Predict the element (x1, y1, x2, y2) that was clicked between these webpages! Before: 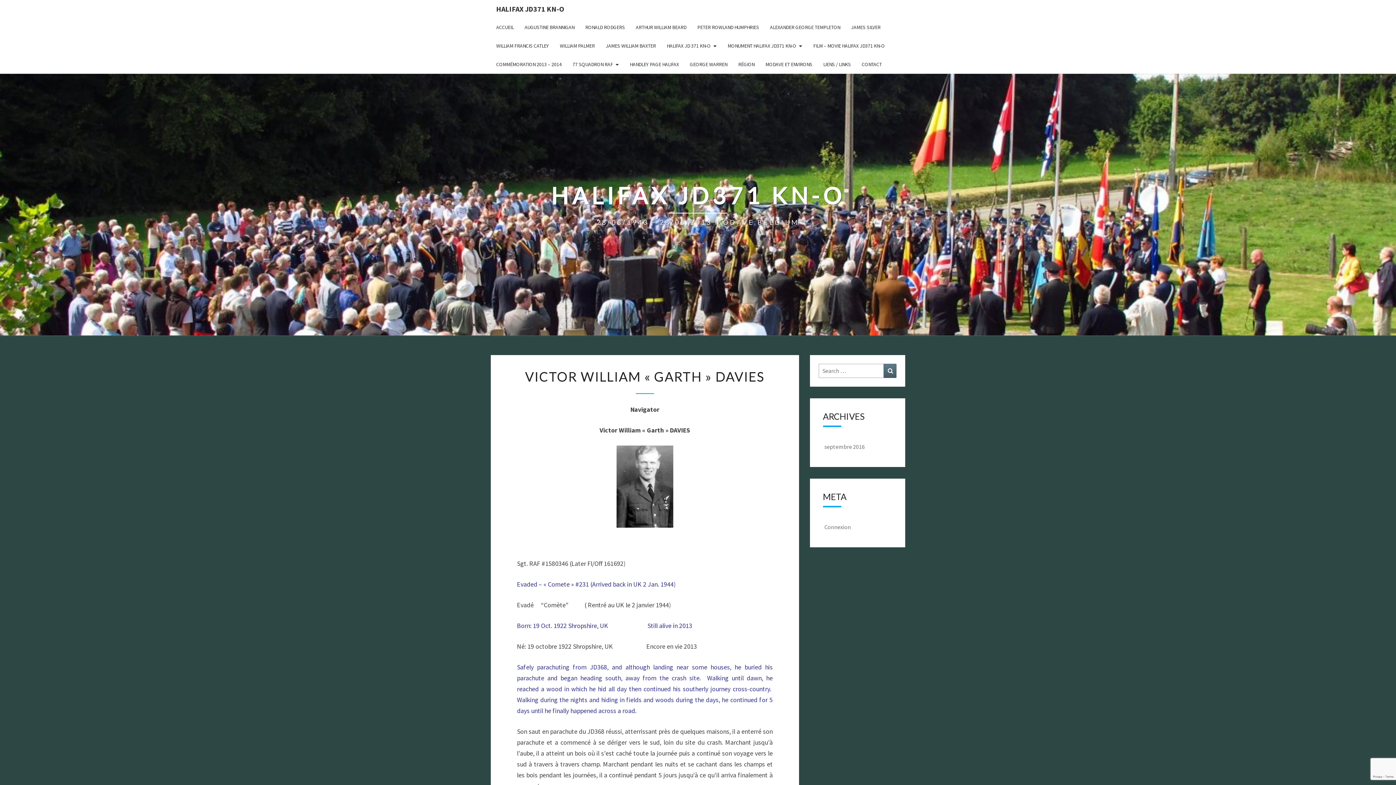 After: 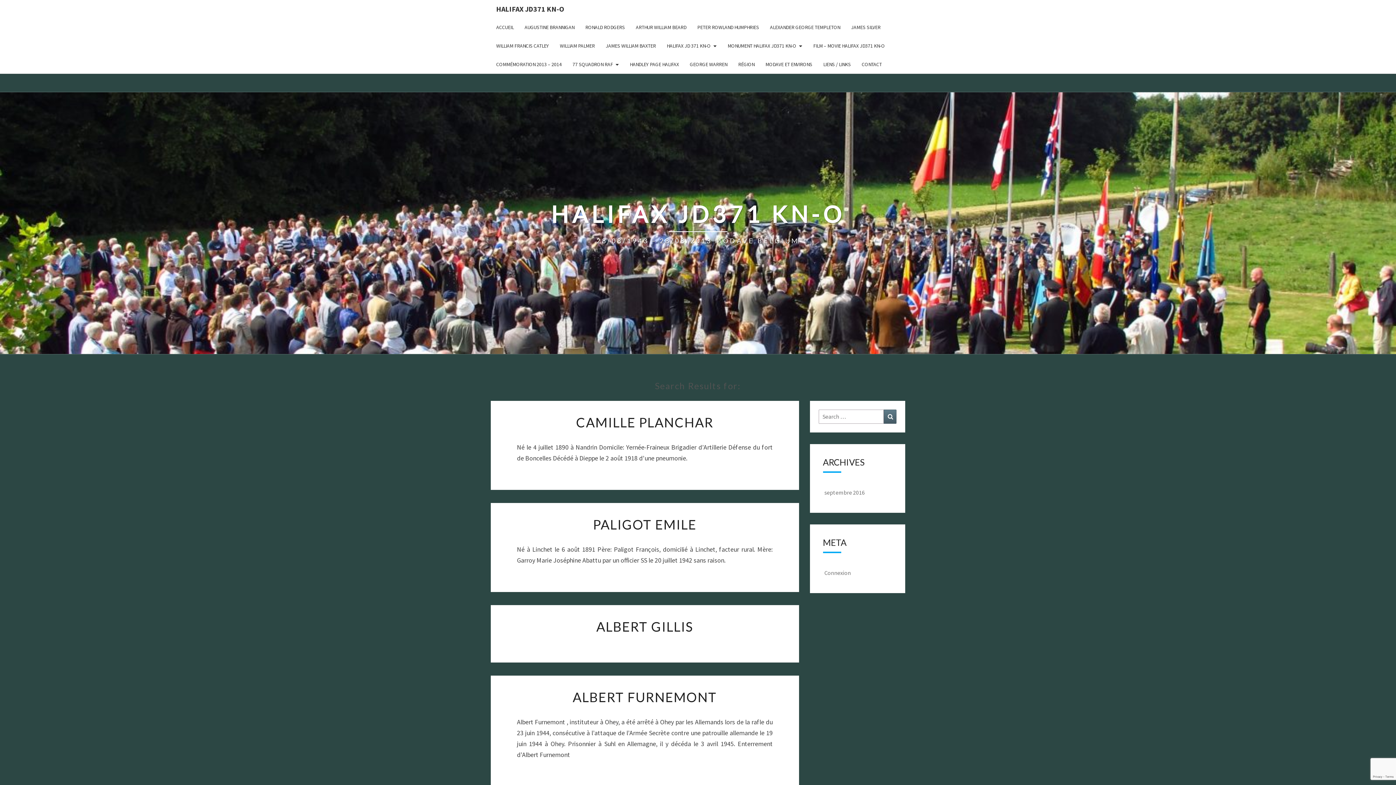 Action: bbox: (884, 364, 896, 378) label: Search